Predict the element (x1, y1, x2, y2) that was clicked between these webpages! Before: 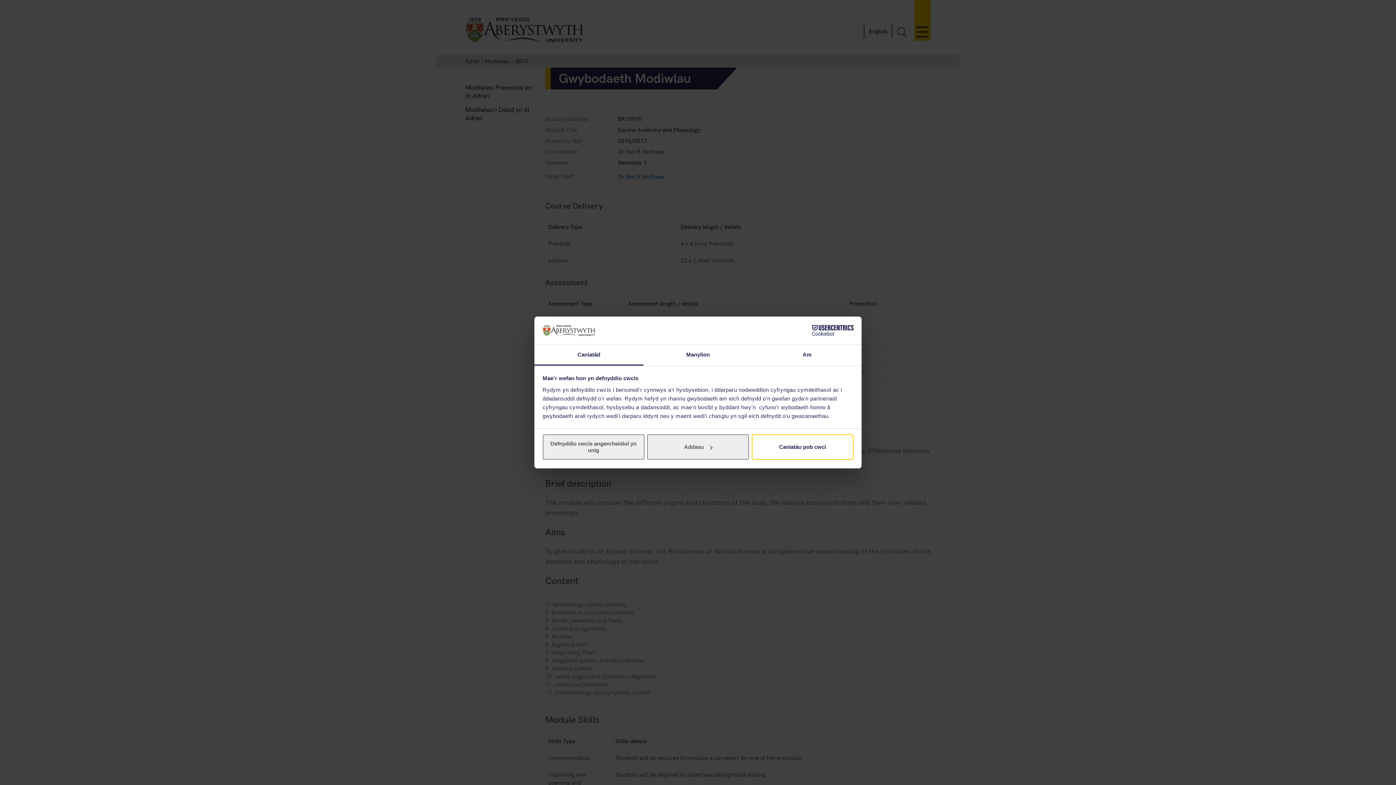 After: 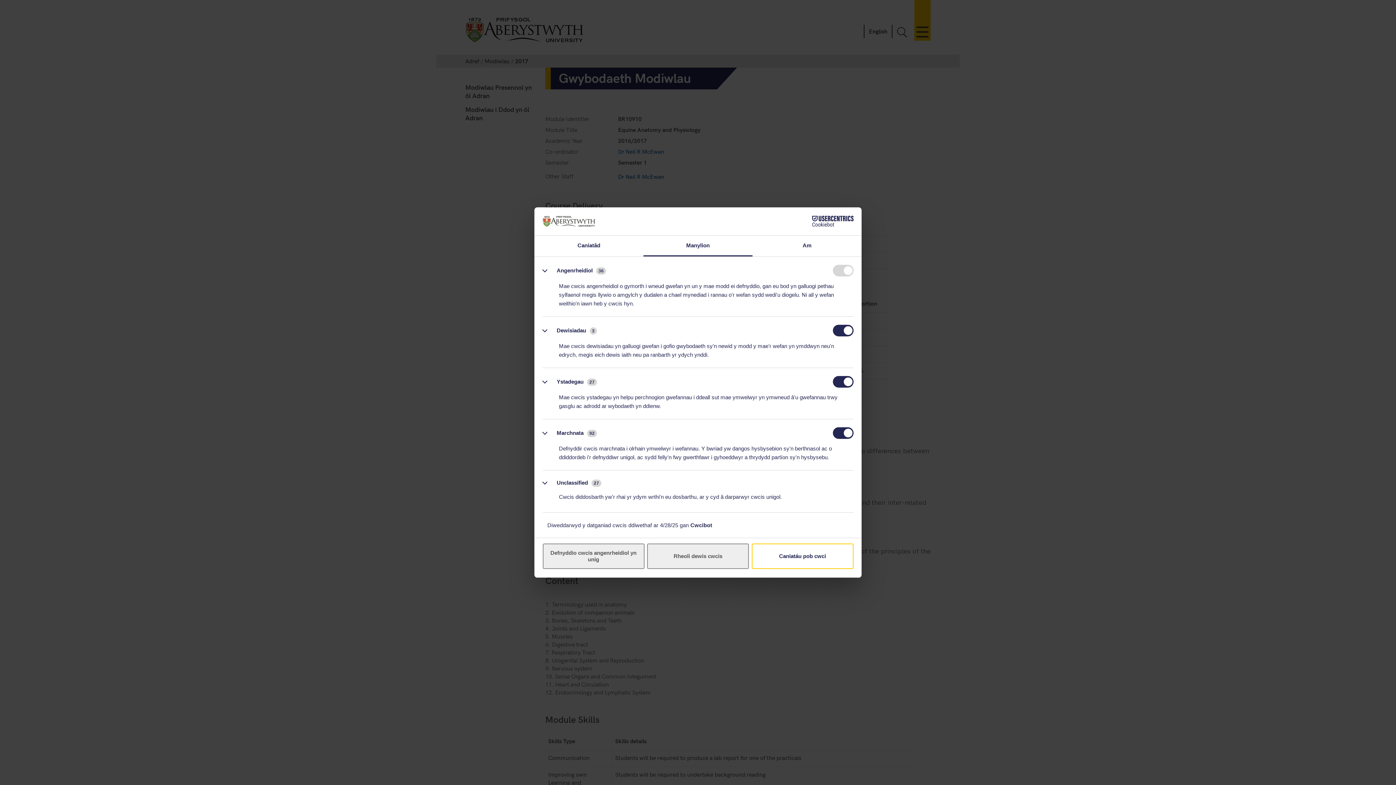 Action: bbox: (643, 345, 752, 365) label: Manylion